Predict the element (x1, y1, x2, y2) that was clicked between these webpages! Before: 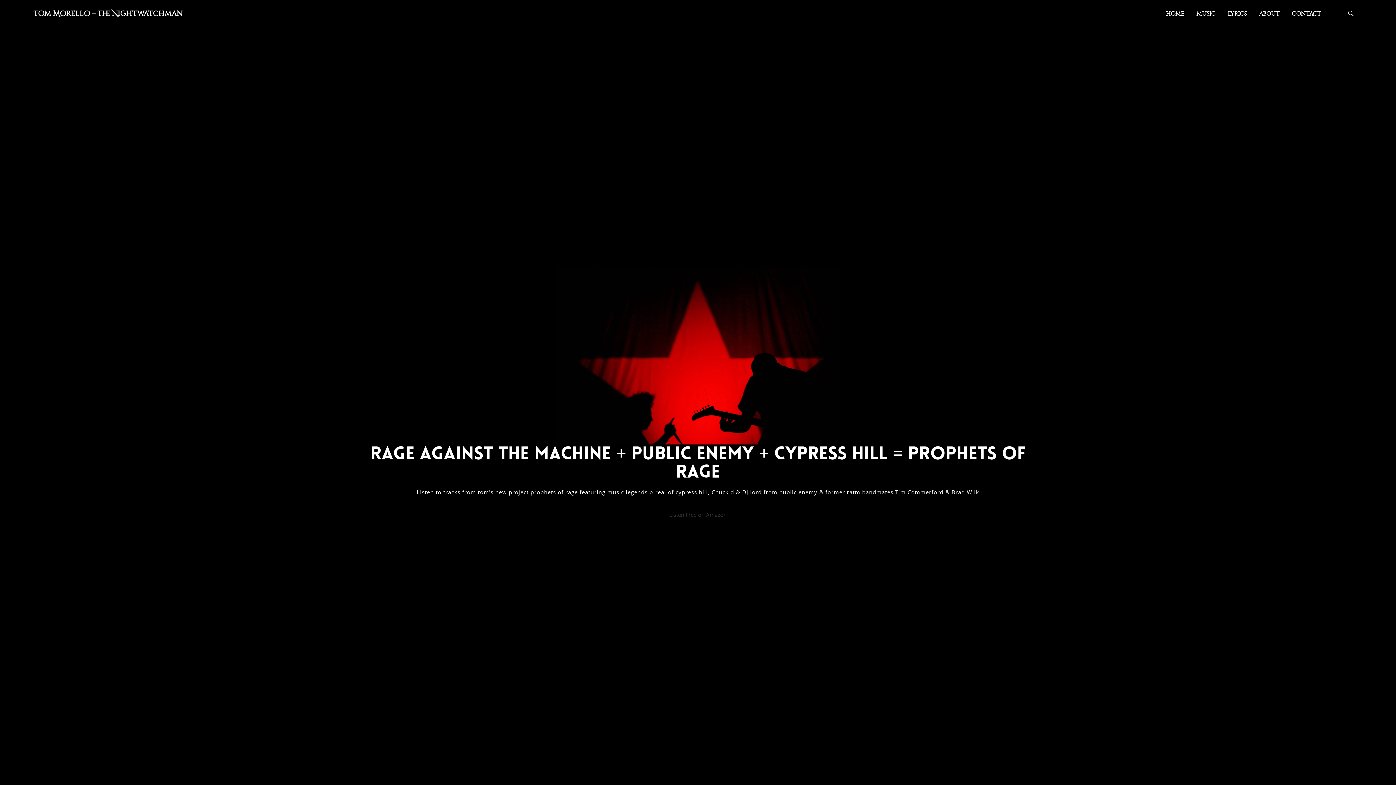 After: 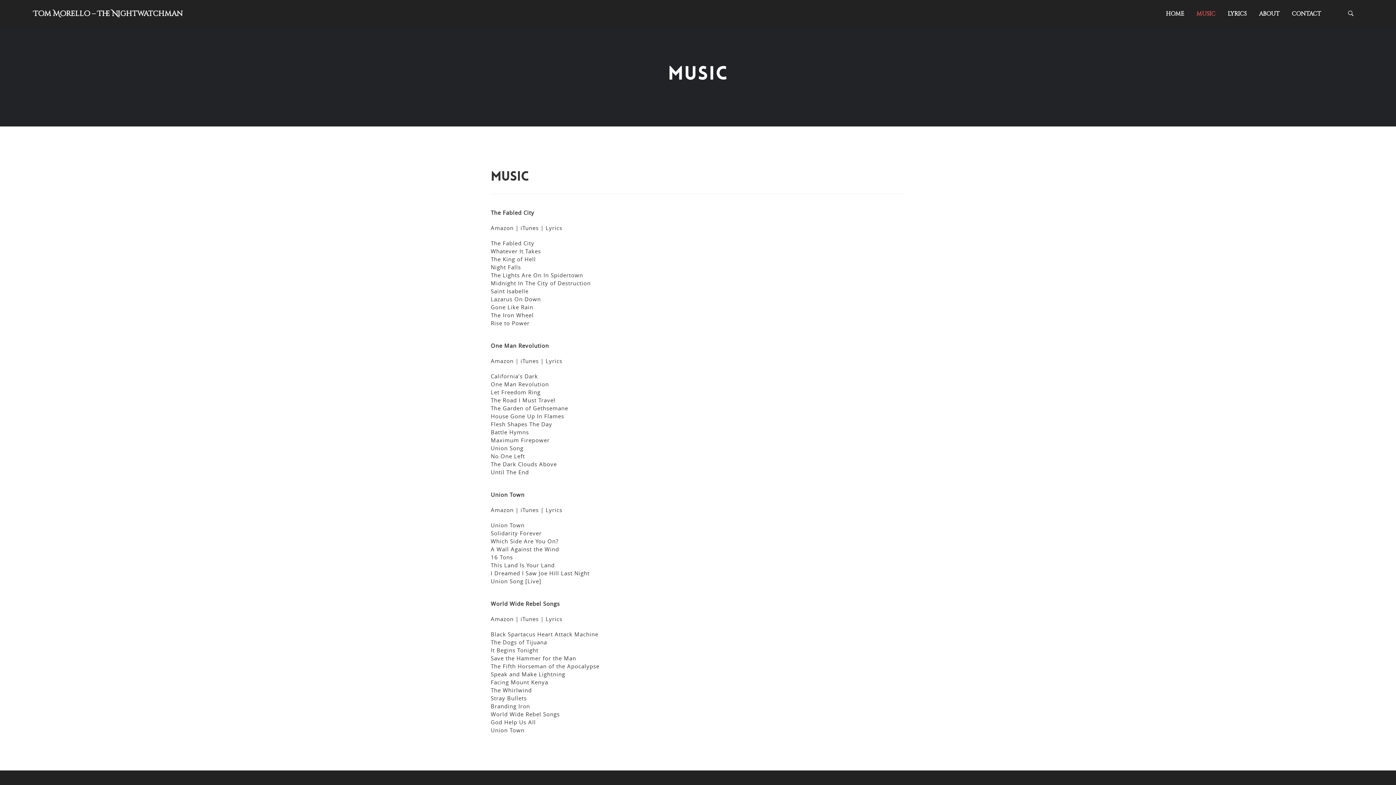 Action: label: MUSIC bbox: (1191, 0, 1221, 27)